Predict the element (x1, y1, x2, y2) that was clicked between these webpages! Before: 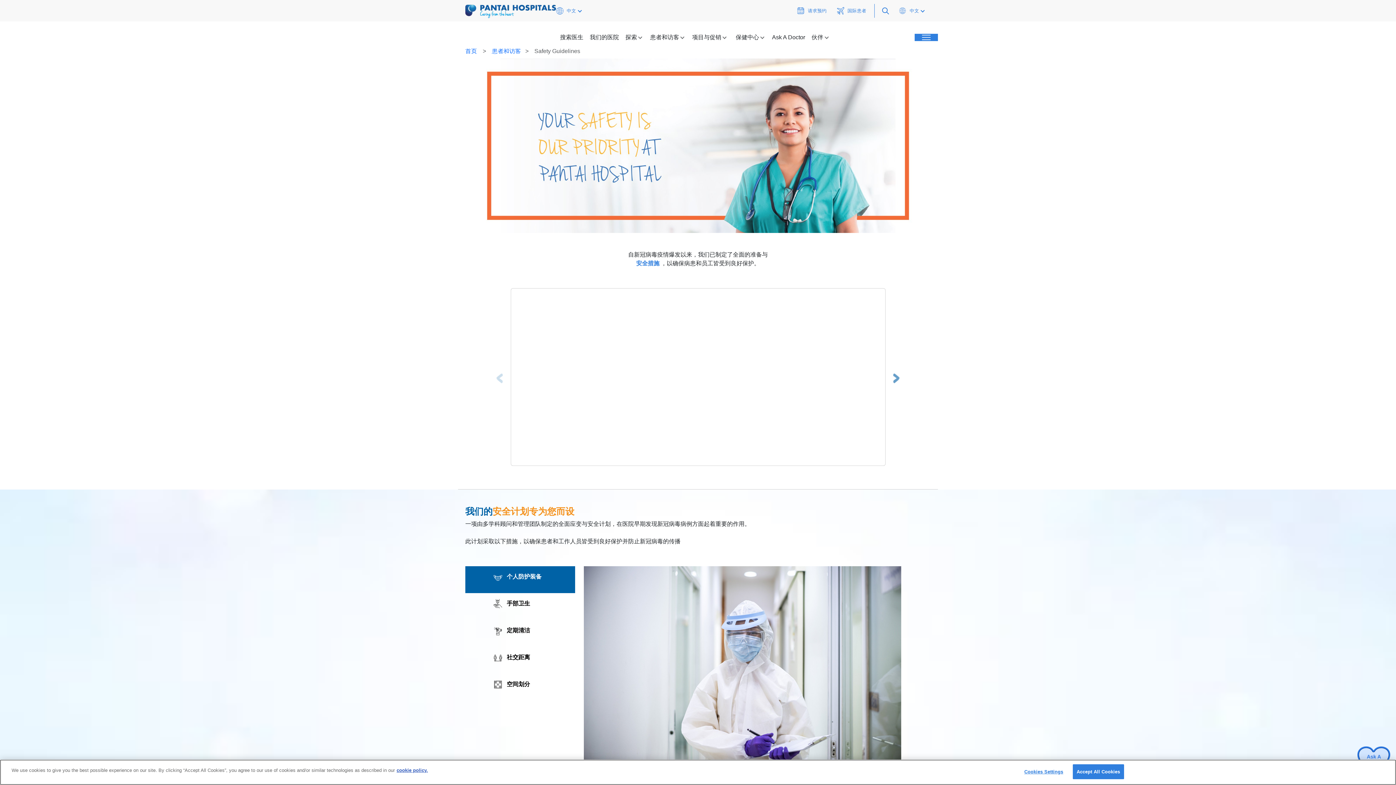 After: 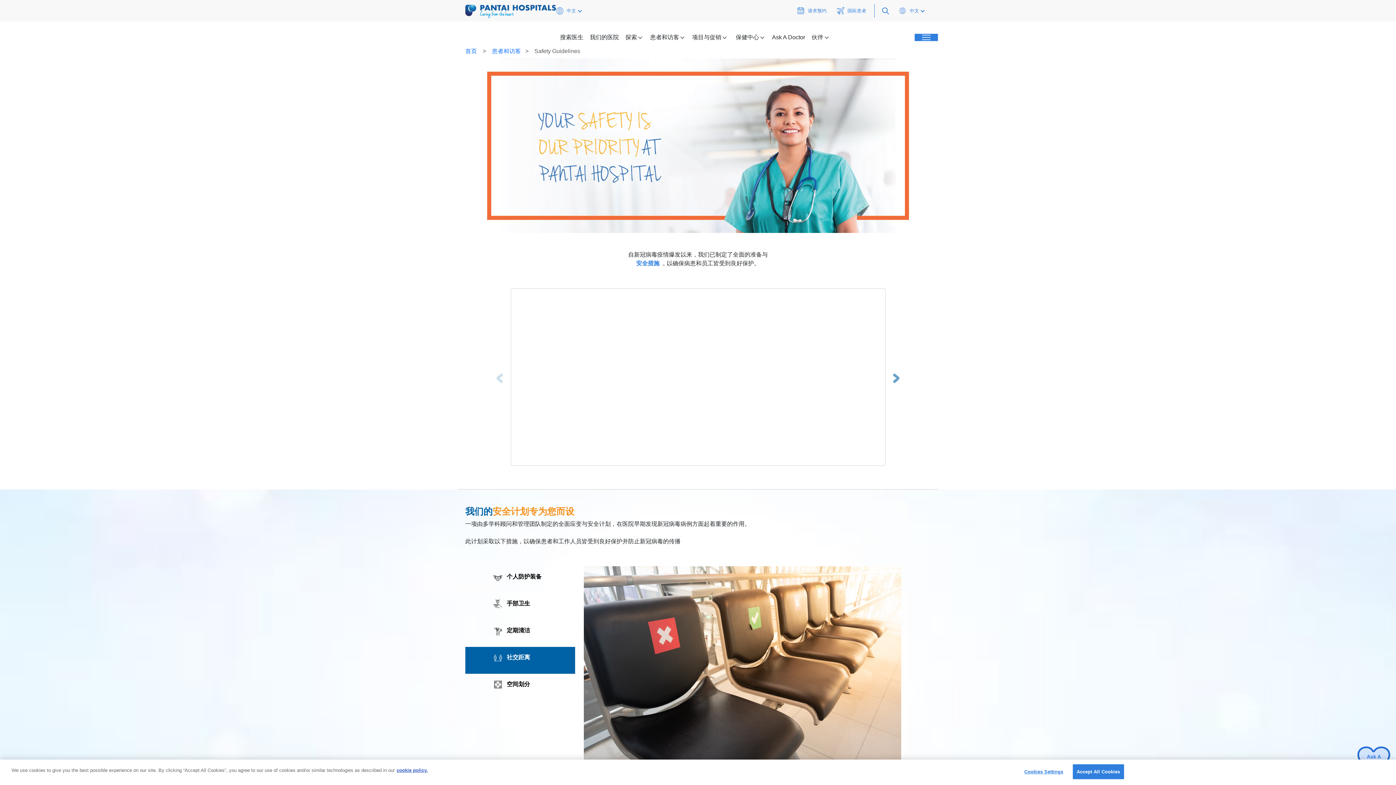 Action: label: 社交距离 bbox: (465, 647, 575, 674)